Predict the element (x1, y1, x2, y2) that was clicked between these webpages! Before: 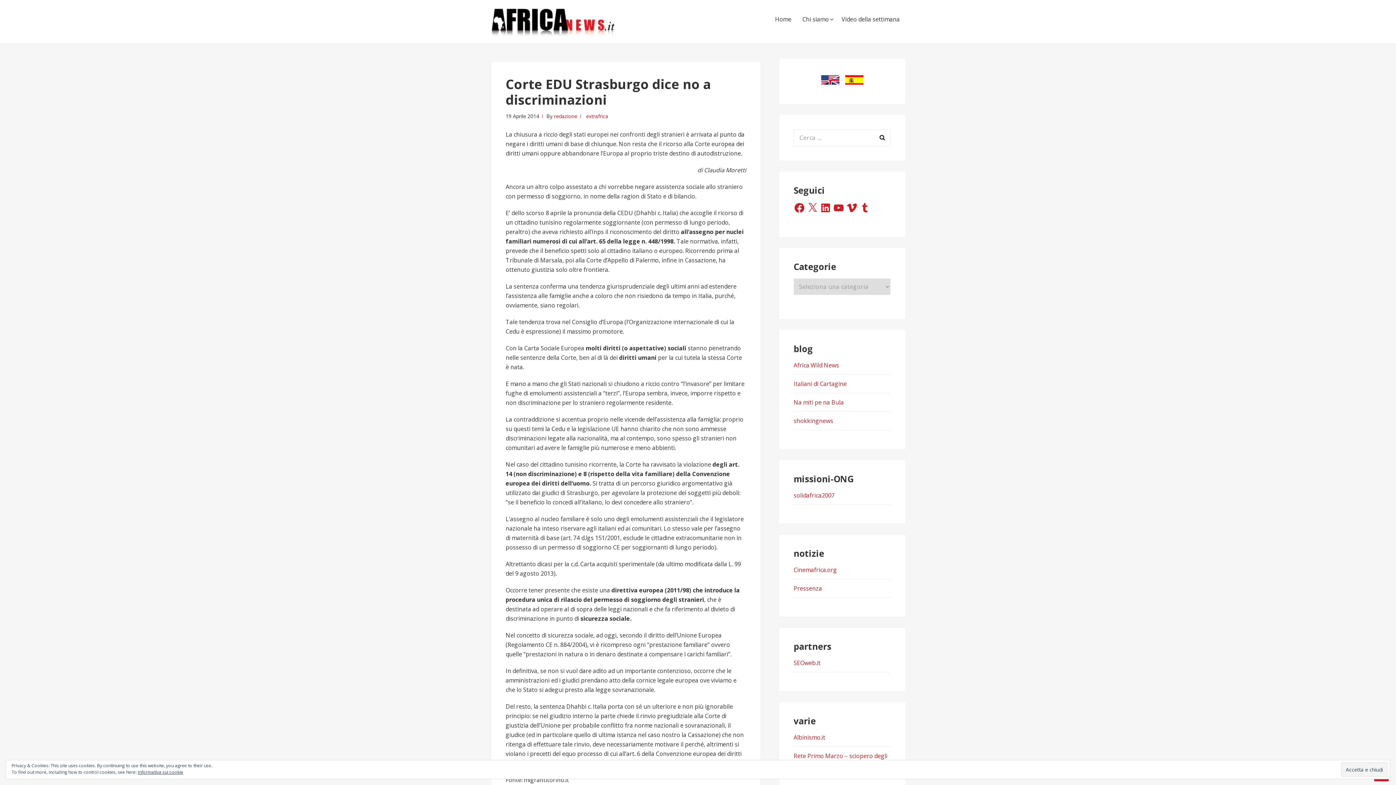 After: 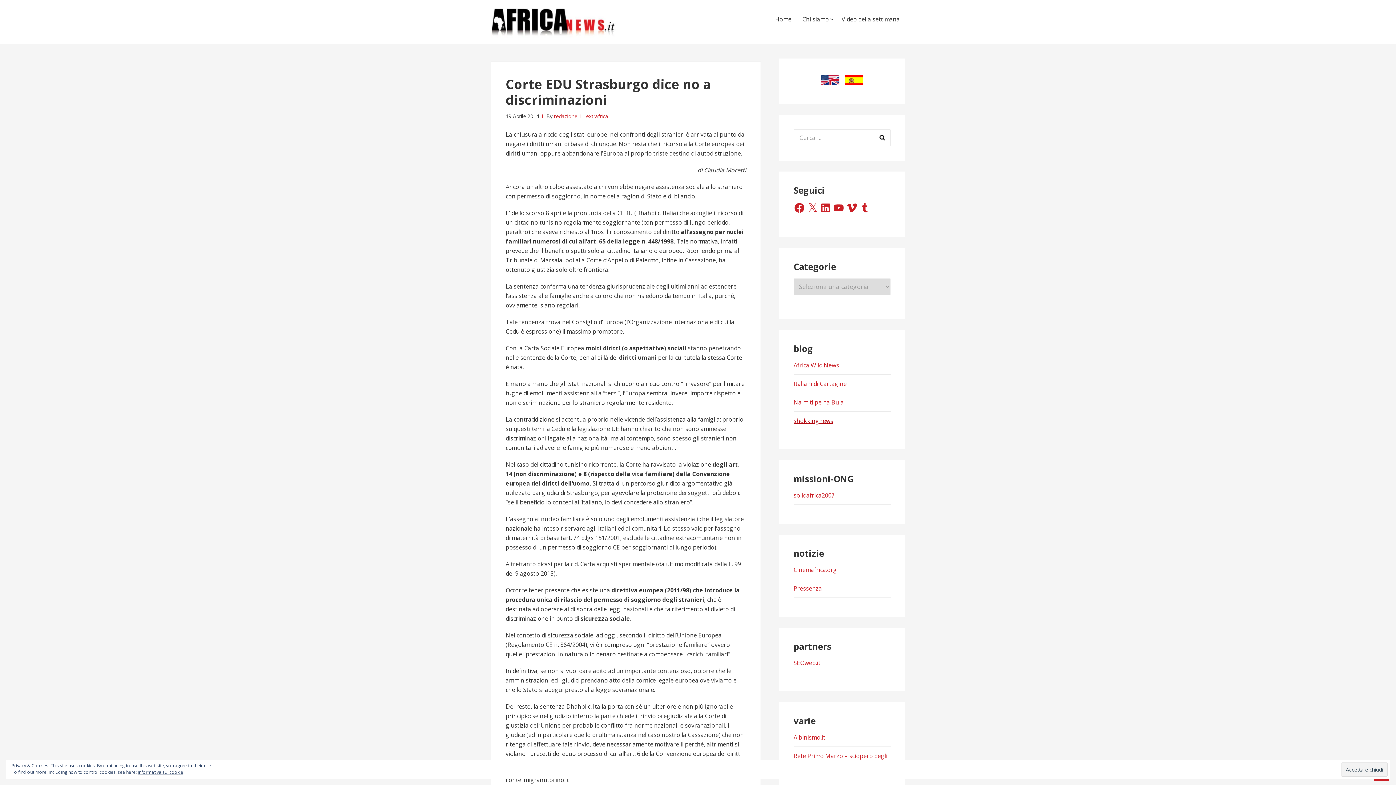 Action: label: shokkingnews bbox: (793, 416, 833, 424)